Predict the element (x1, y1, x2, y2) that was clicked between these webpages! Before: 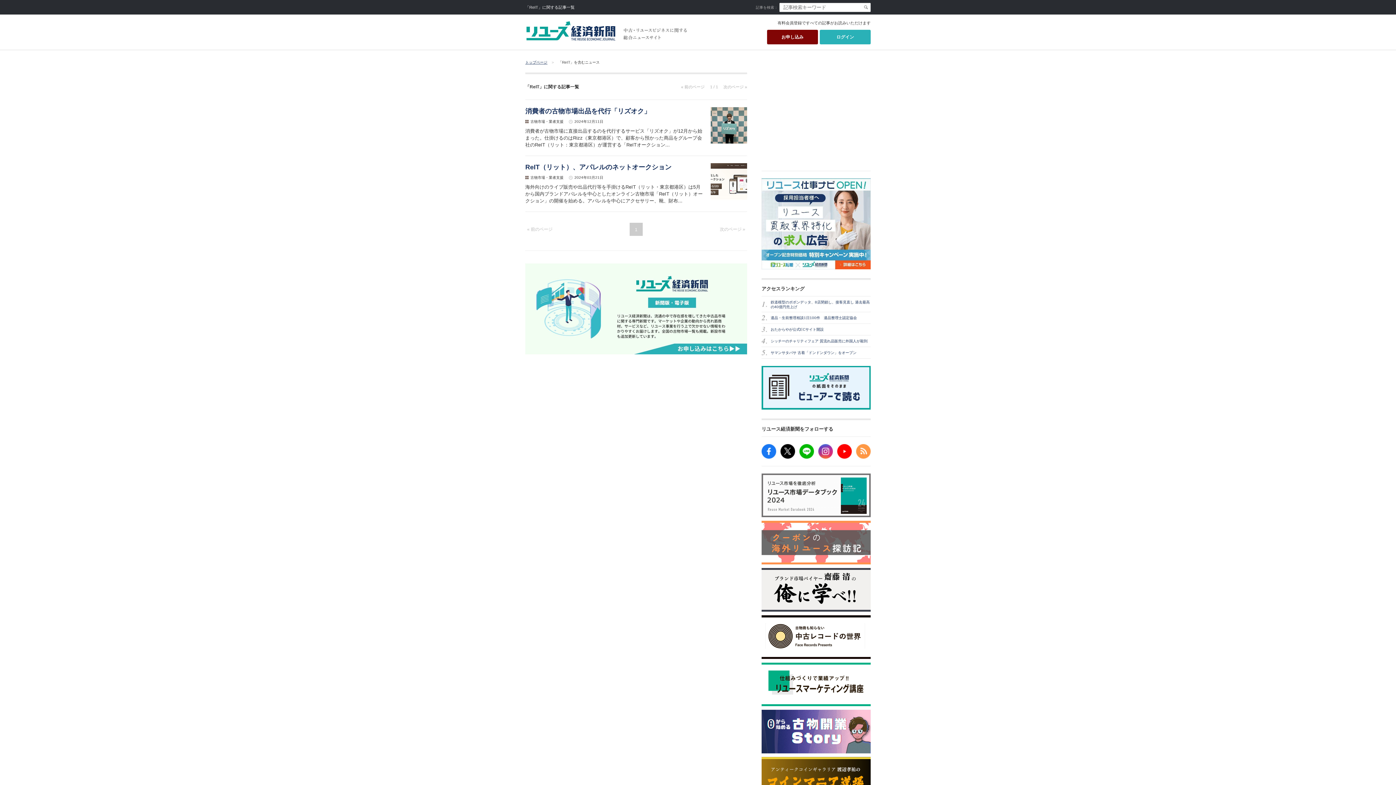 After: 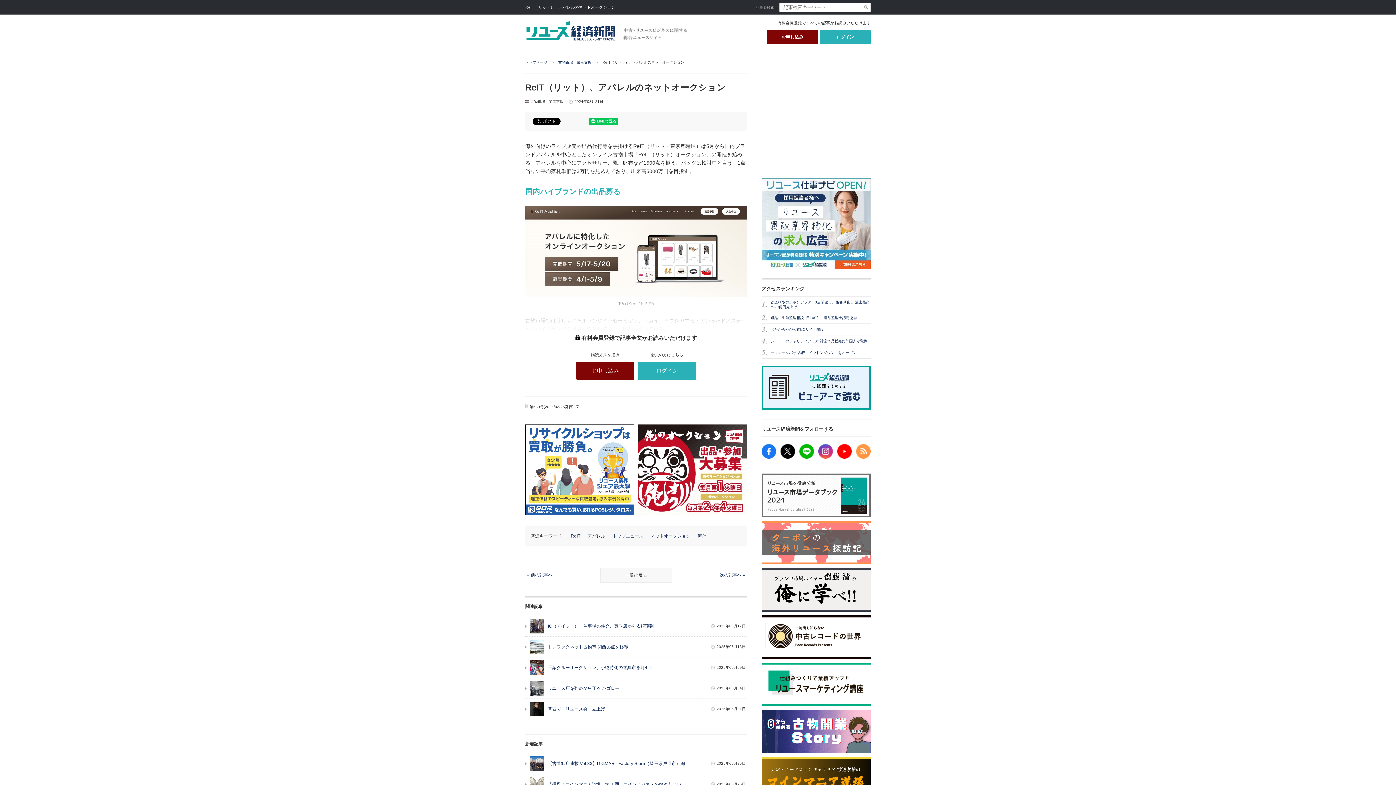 Action: bbox: (710, 163, 747, 199)